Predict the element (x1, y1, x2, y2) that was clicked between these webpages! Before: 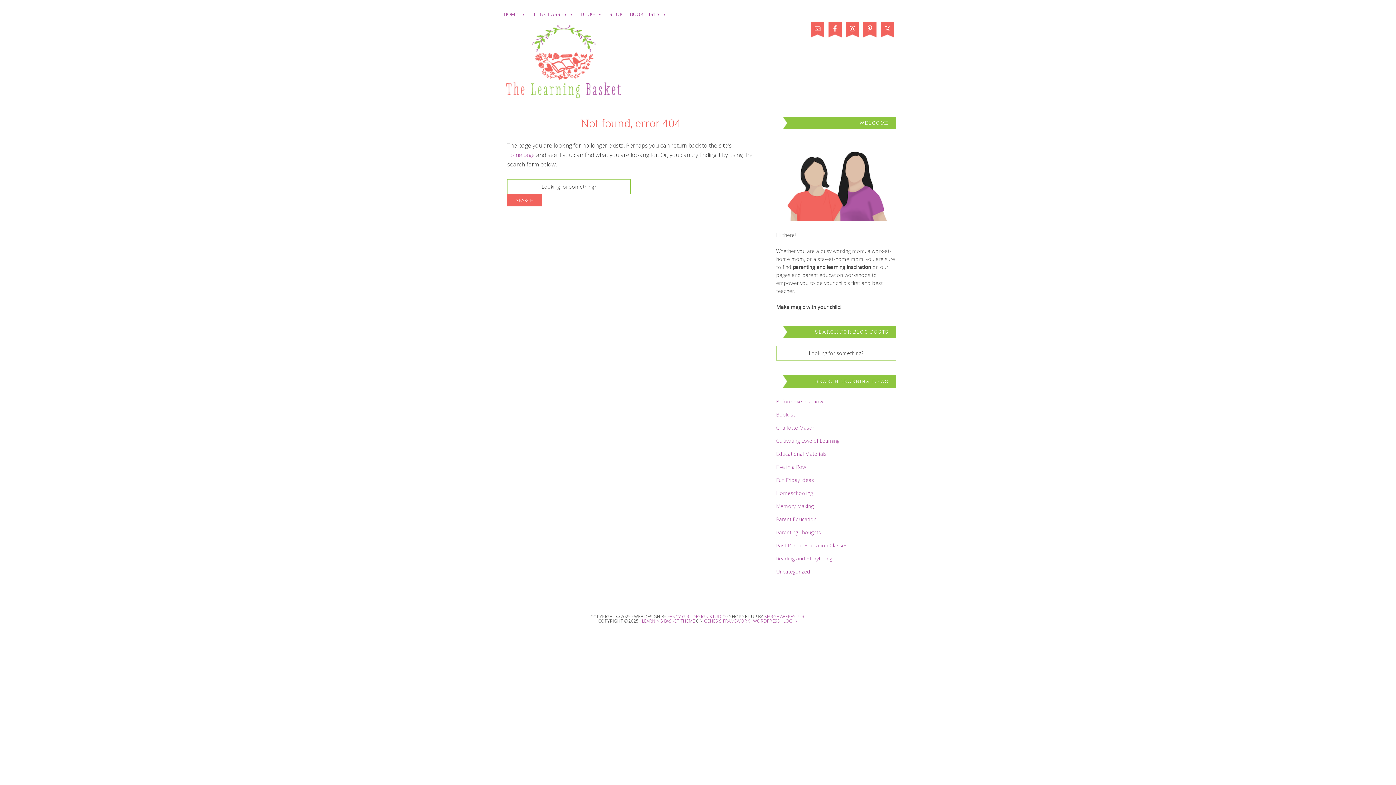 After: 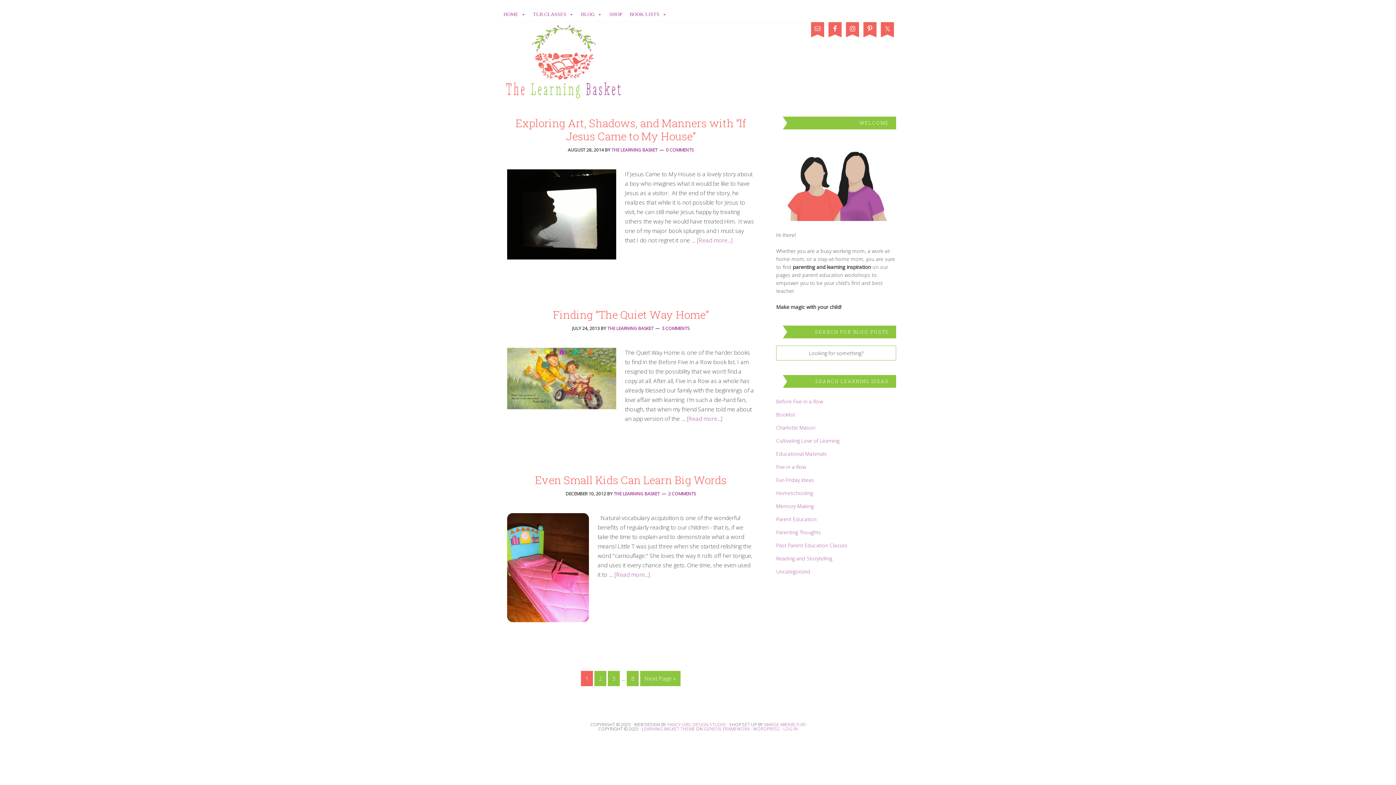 Action: label: Before Five in a Row bbox: (776, 398, 823, 405)